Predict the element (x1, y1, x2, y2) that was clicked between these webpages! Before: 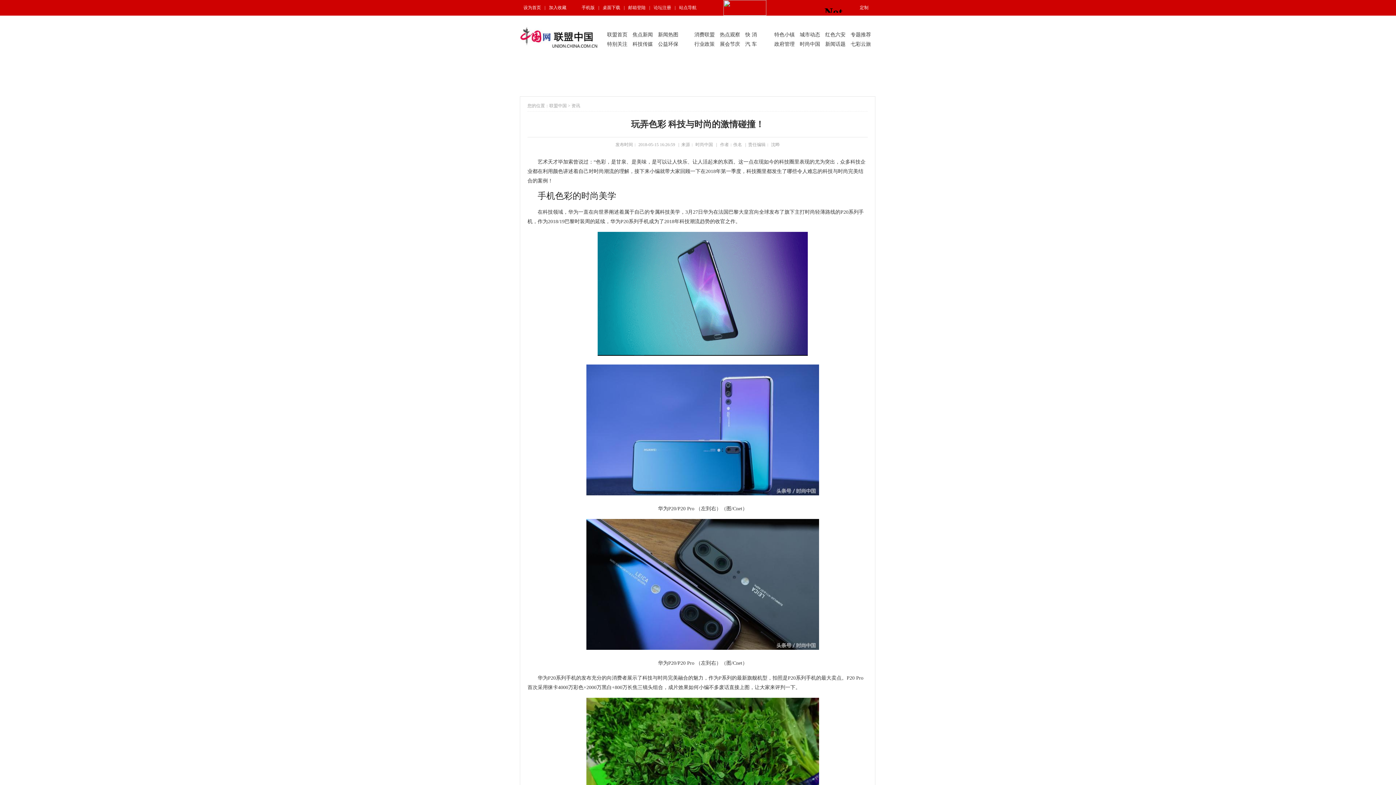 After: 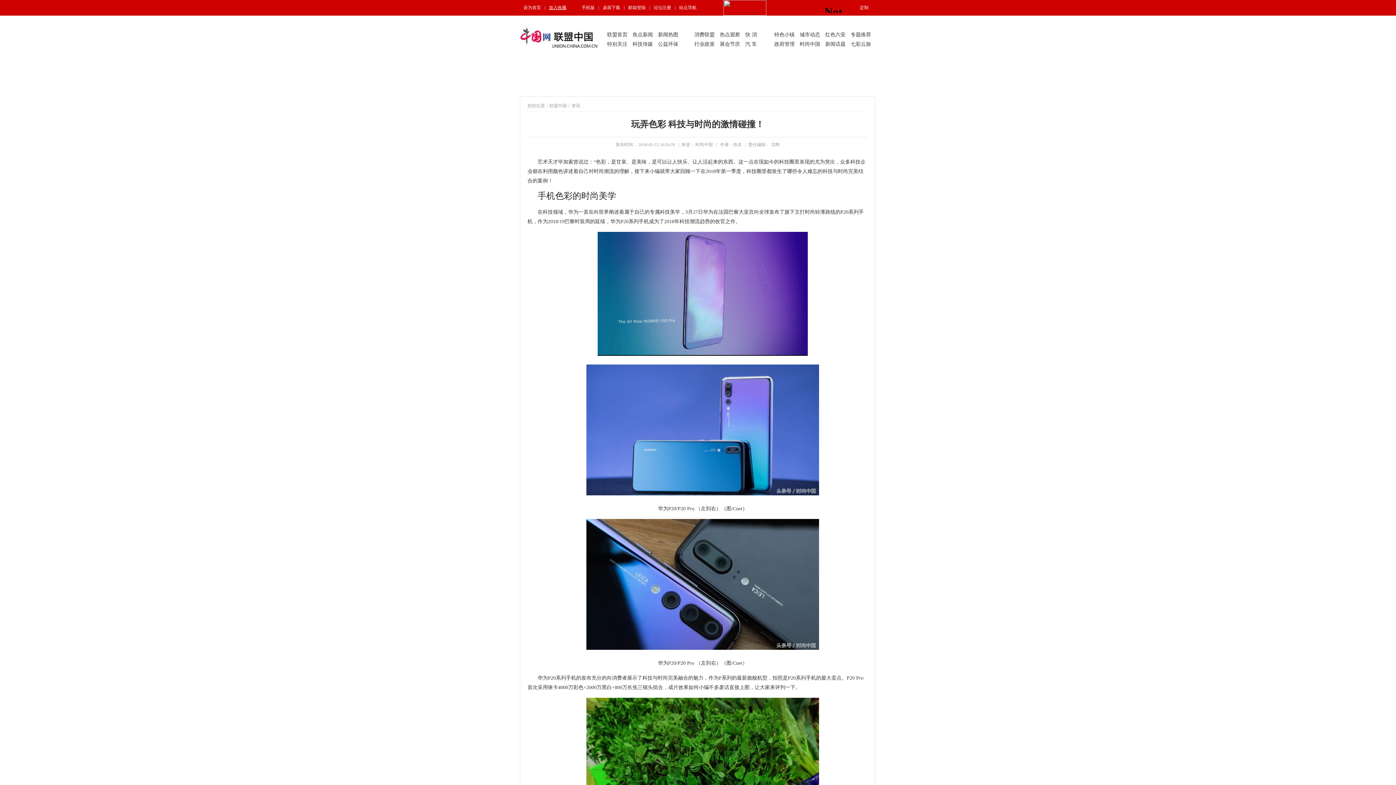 Action: label: 加入收藏 bbox: (545, 0, 570, 15)